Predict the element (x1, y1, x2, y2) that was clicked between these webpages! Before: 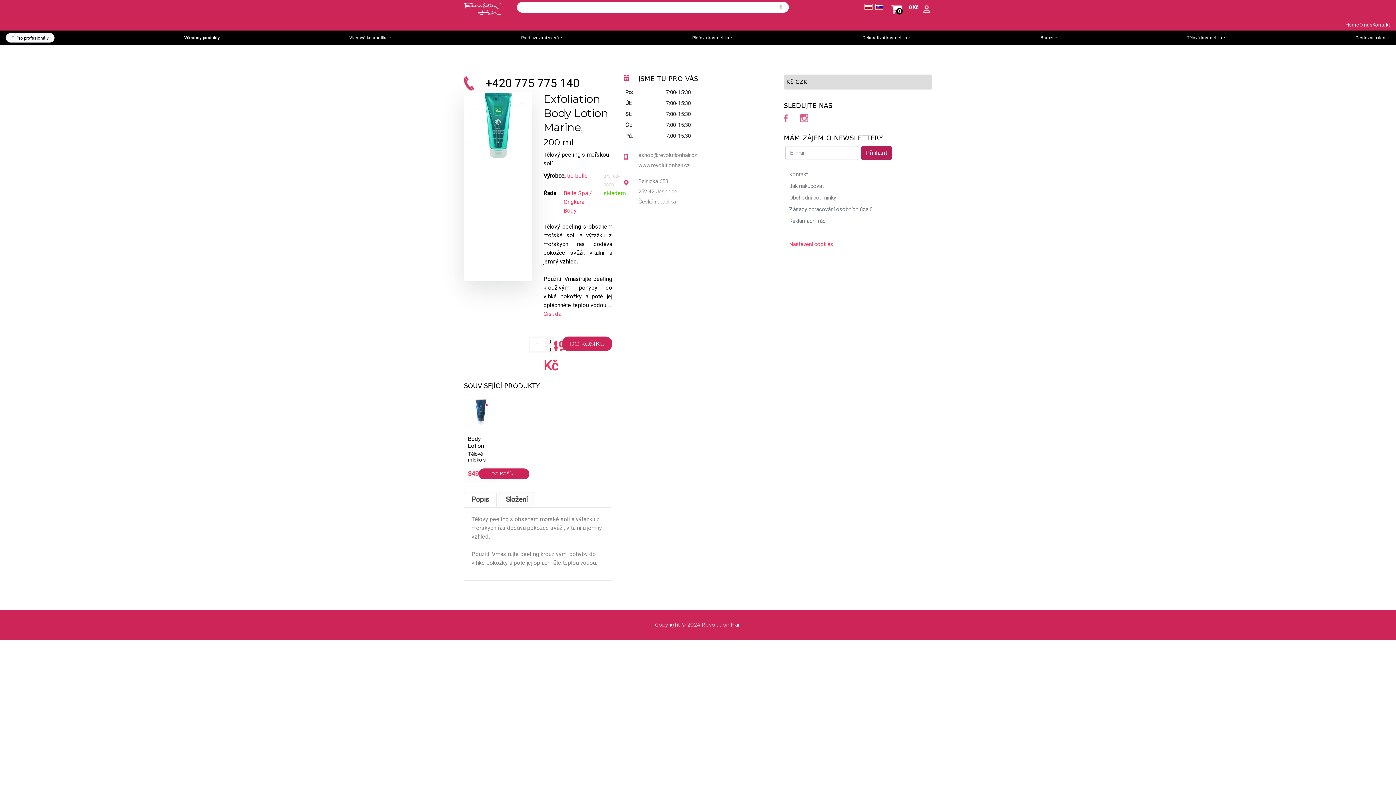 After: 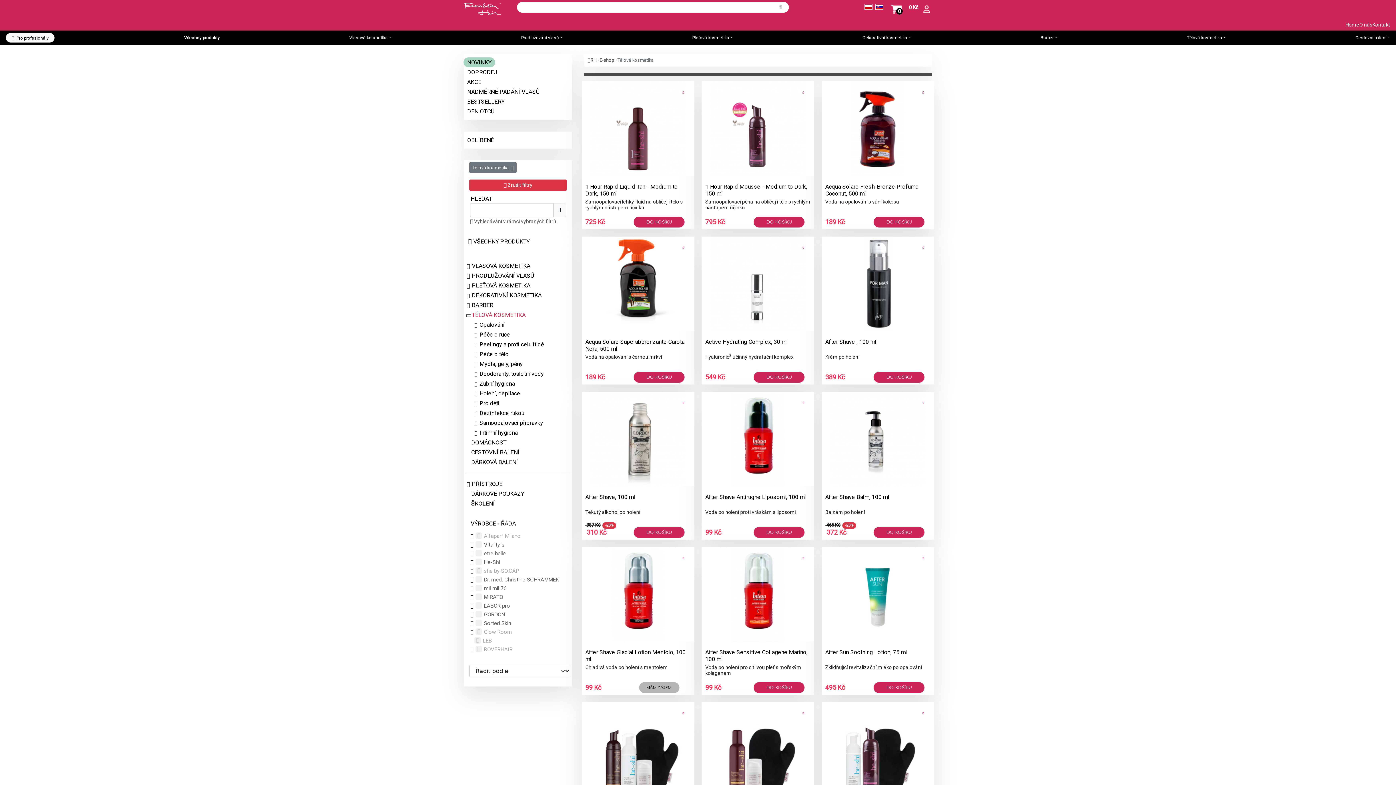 Action: label: Tělová kosmetika bbox: (1187, 35, 1226, 40)